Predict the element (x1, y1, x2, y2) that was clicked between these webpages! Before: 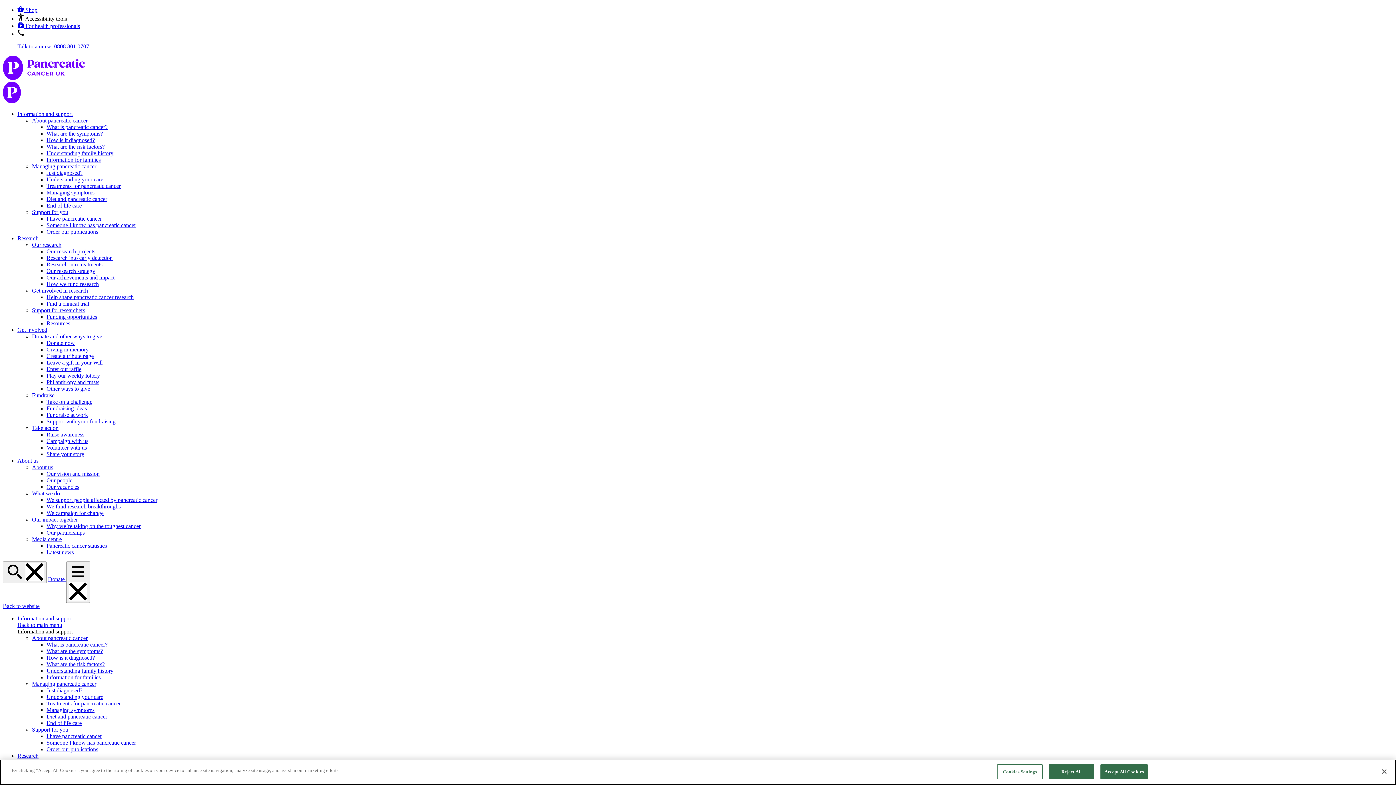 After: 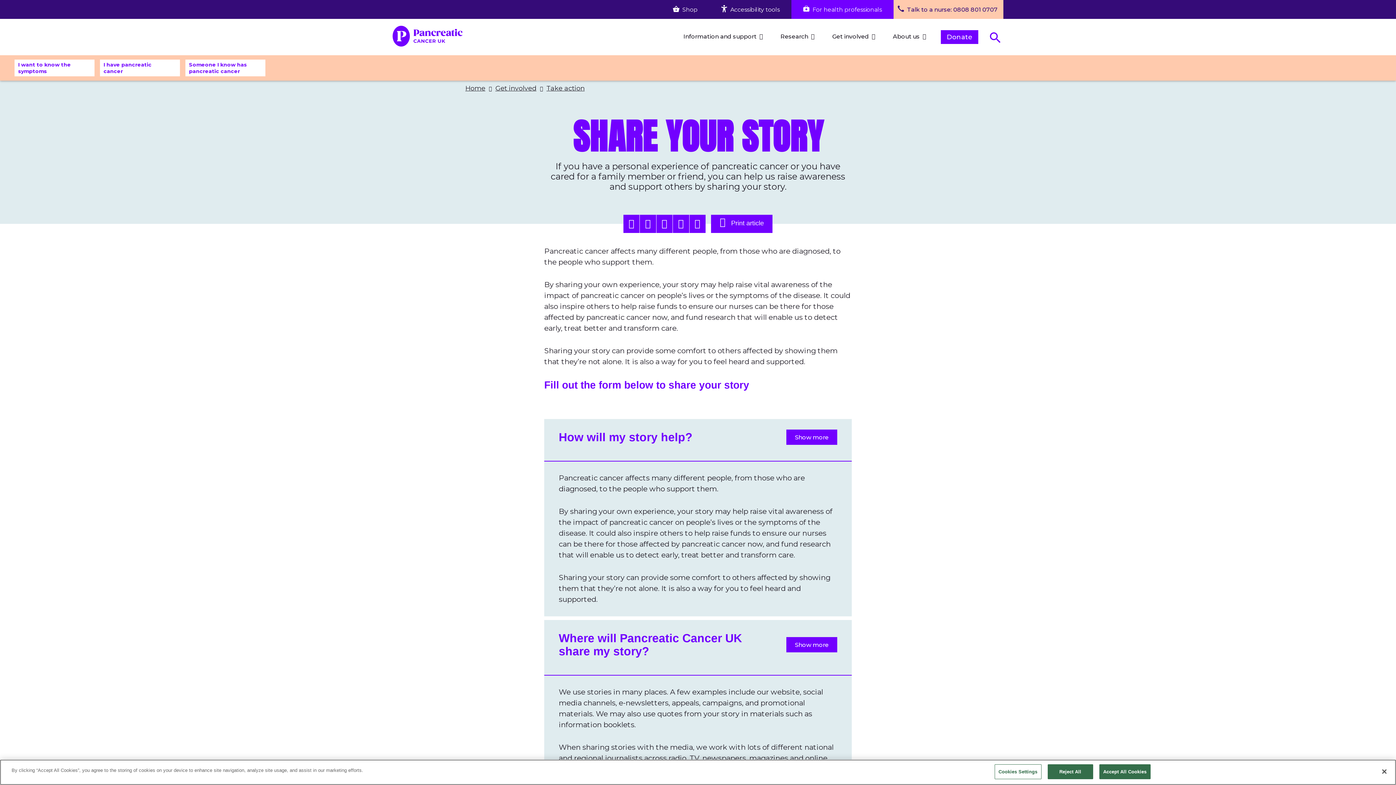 Action: label: Share your story bbox: (46, 451, 84, 457)